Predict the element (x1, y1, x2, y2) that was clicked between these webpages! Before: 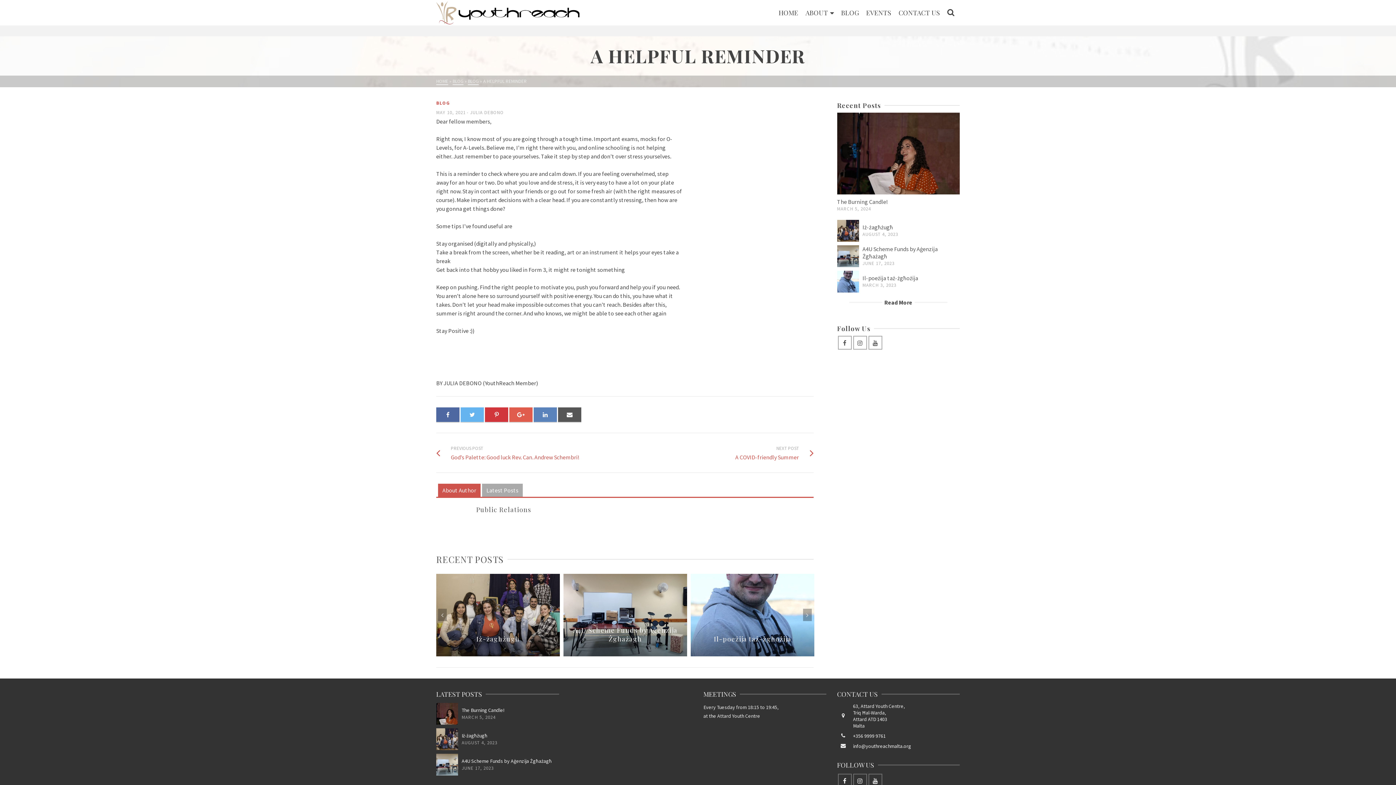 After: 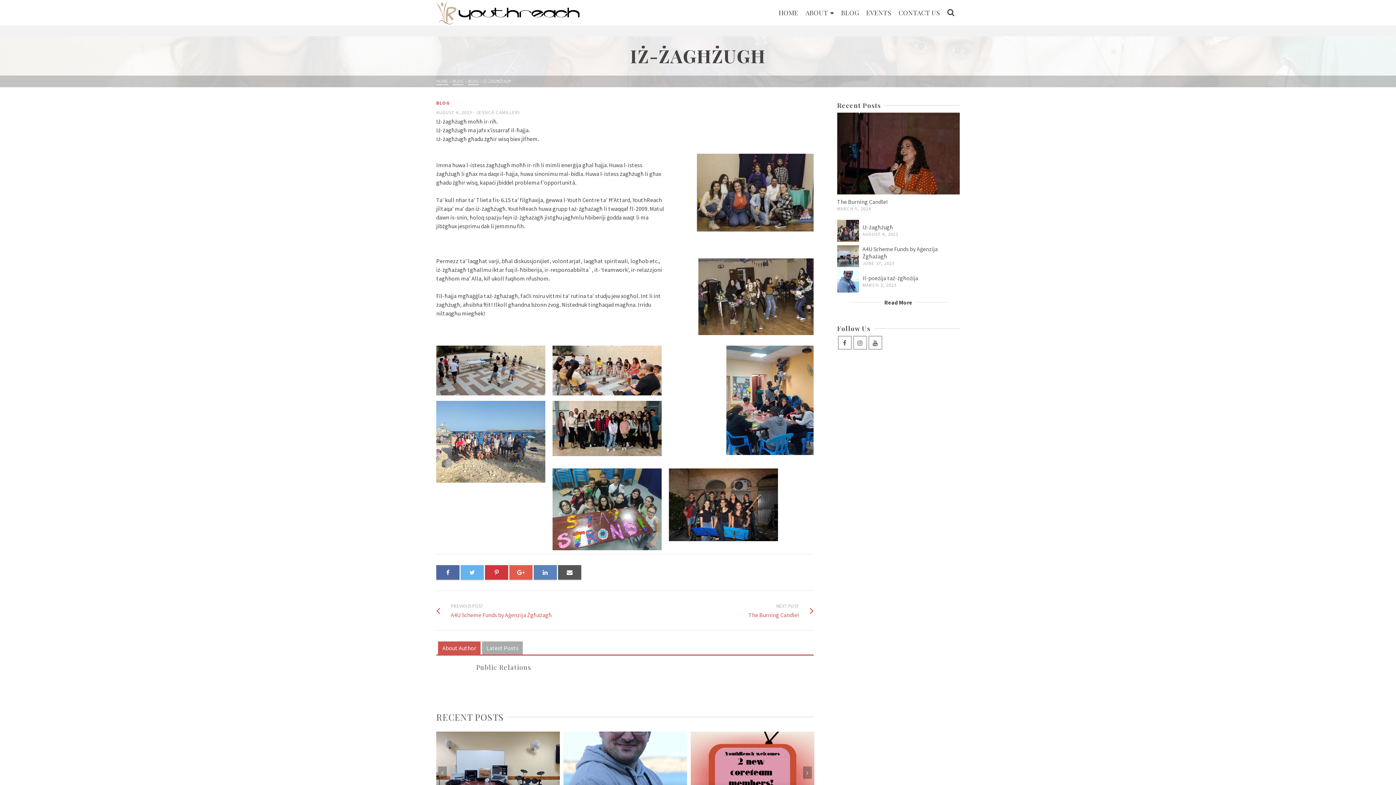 Action: label: Iż-żagħżugħ bbox: (461, 732, 487, 739)